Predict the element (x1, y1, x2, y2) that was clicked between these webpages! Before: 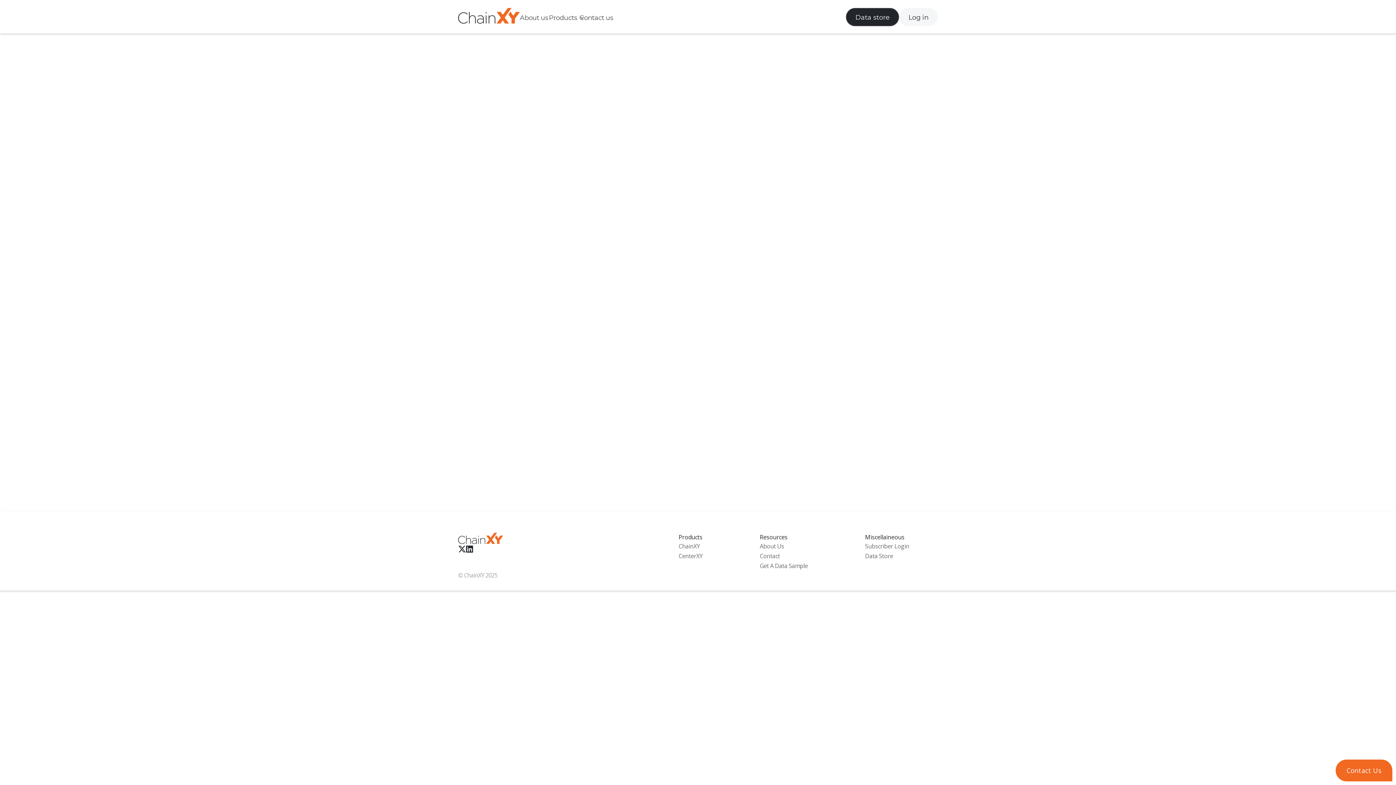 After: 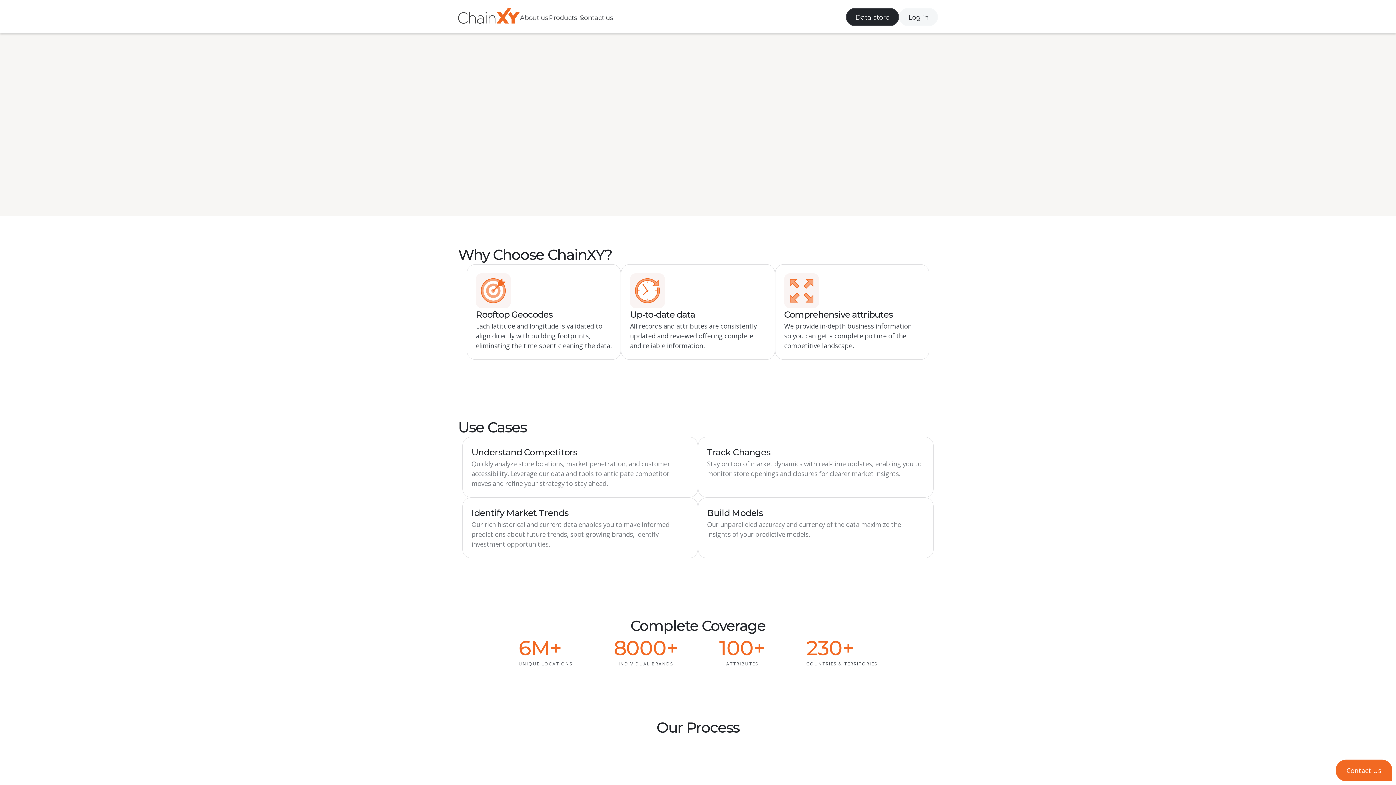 Action: bbox: (678, 541, 702, 551) label: ChainXY